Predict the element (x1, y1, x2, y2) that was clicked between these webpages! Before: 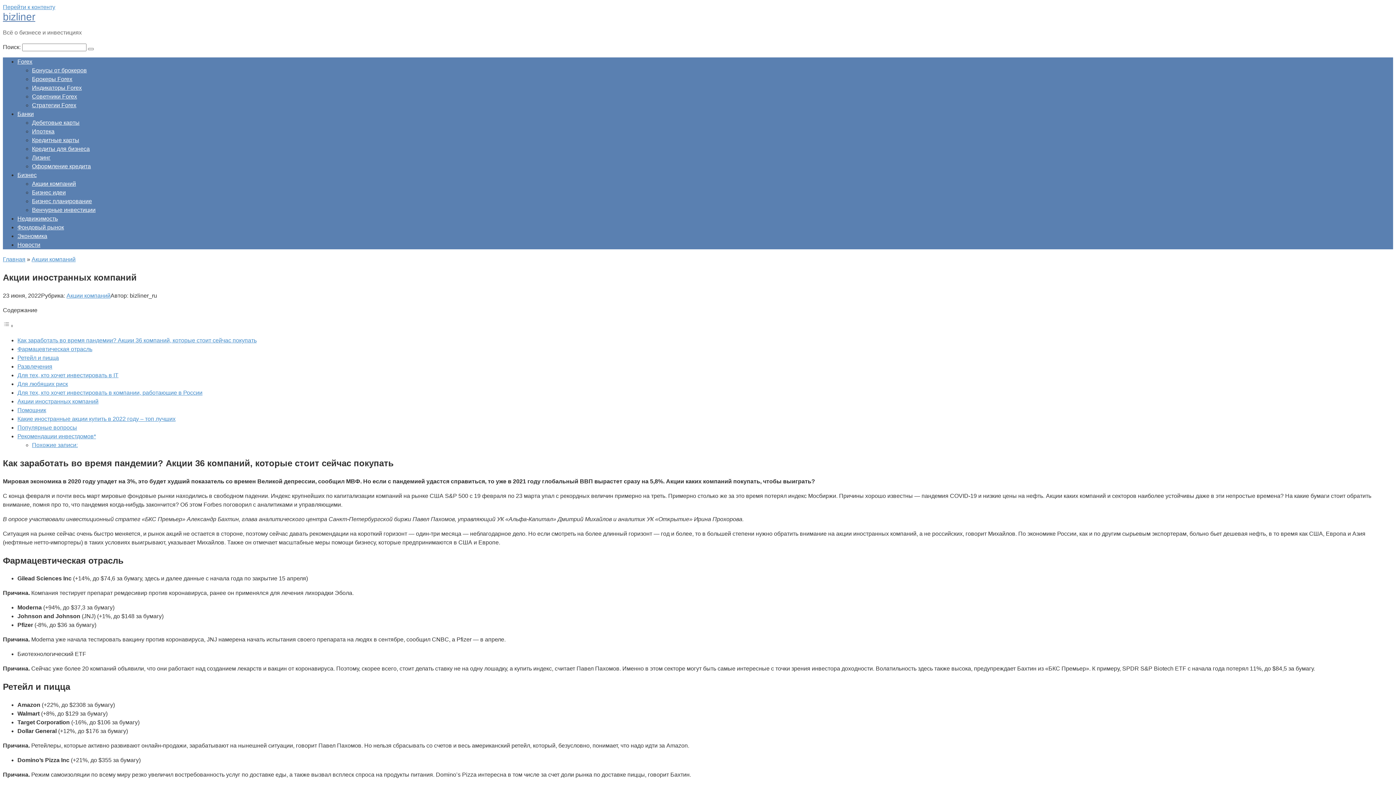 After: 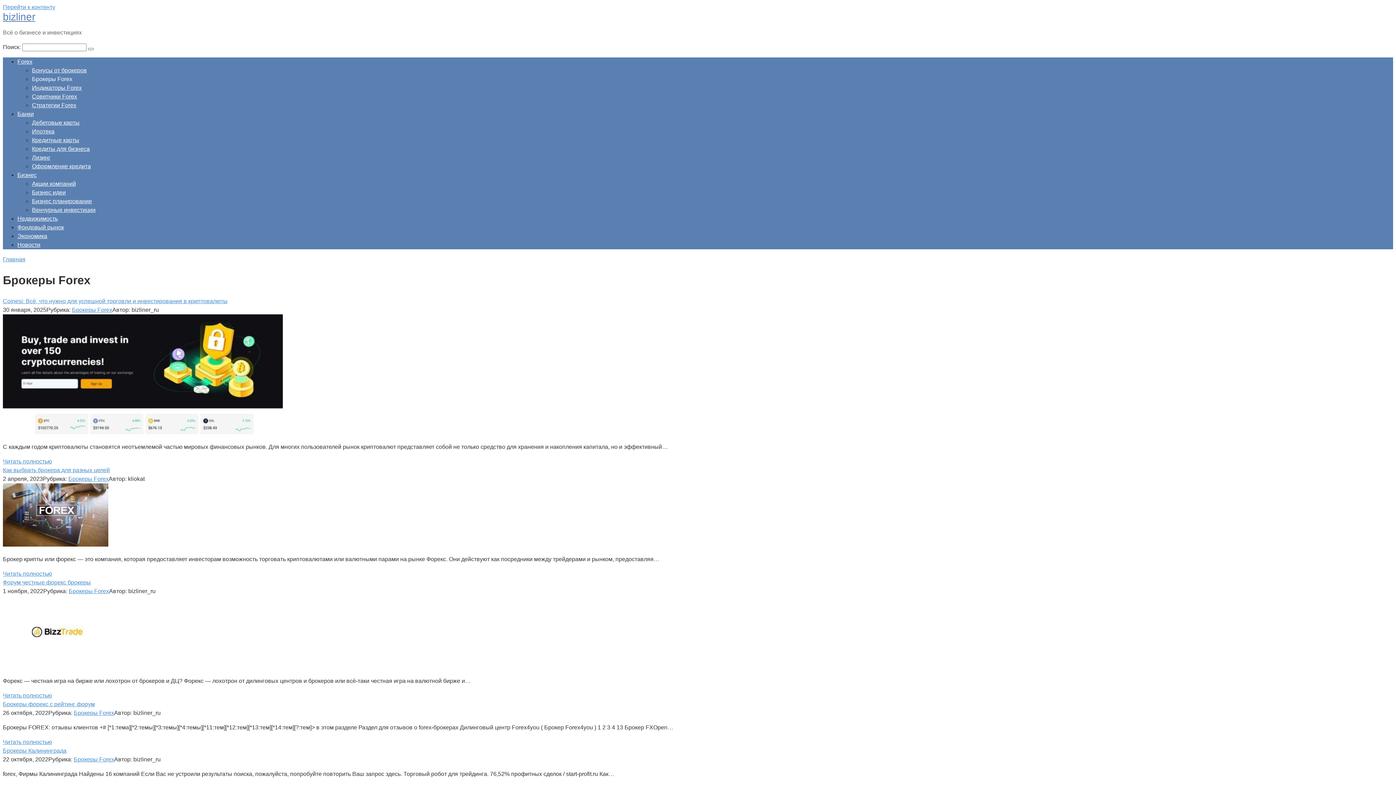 Action: bbox: (32, 76, 72, 82) label: Брокеры Forex